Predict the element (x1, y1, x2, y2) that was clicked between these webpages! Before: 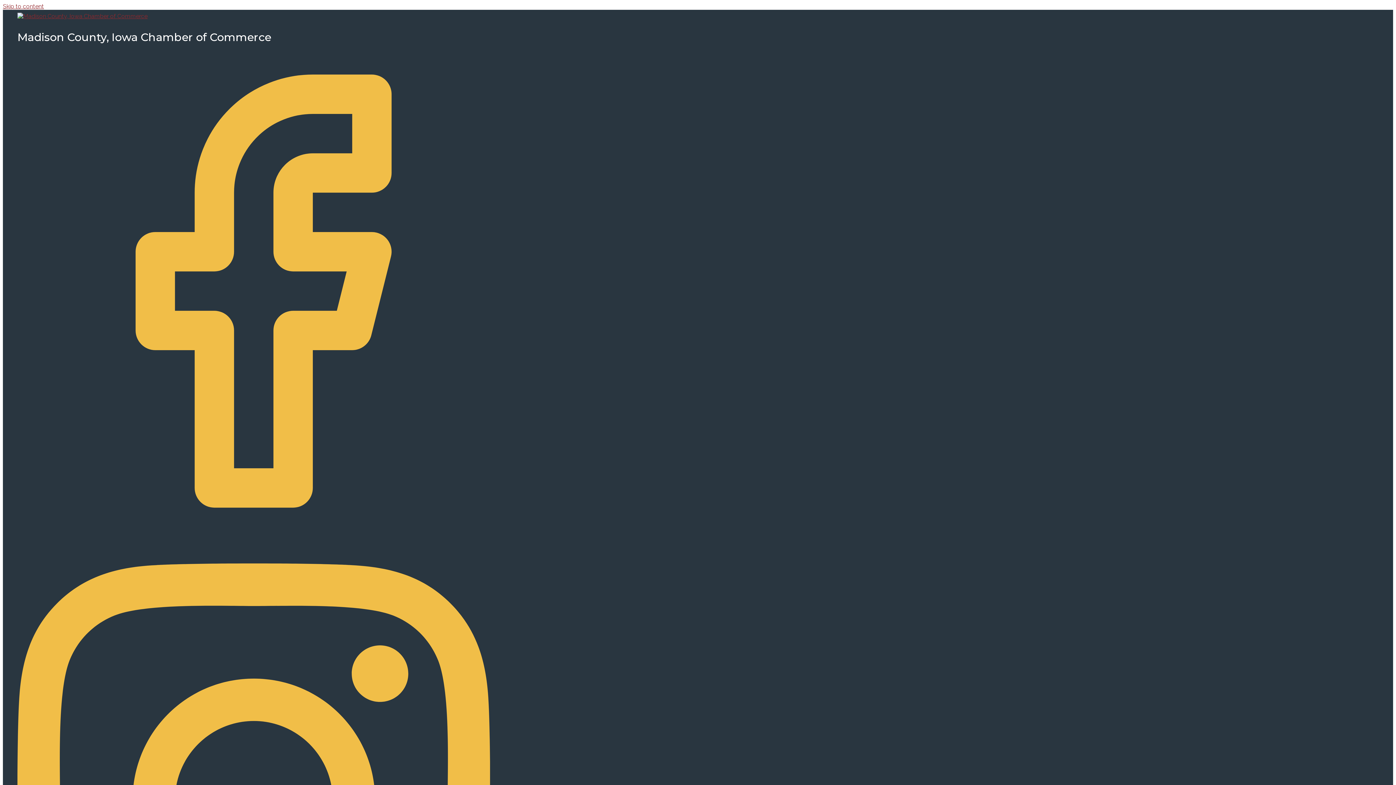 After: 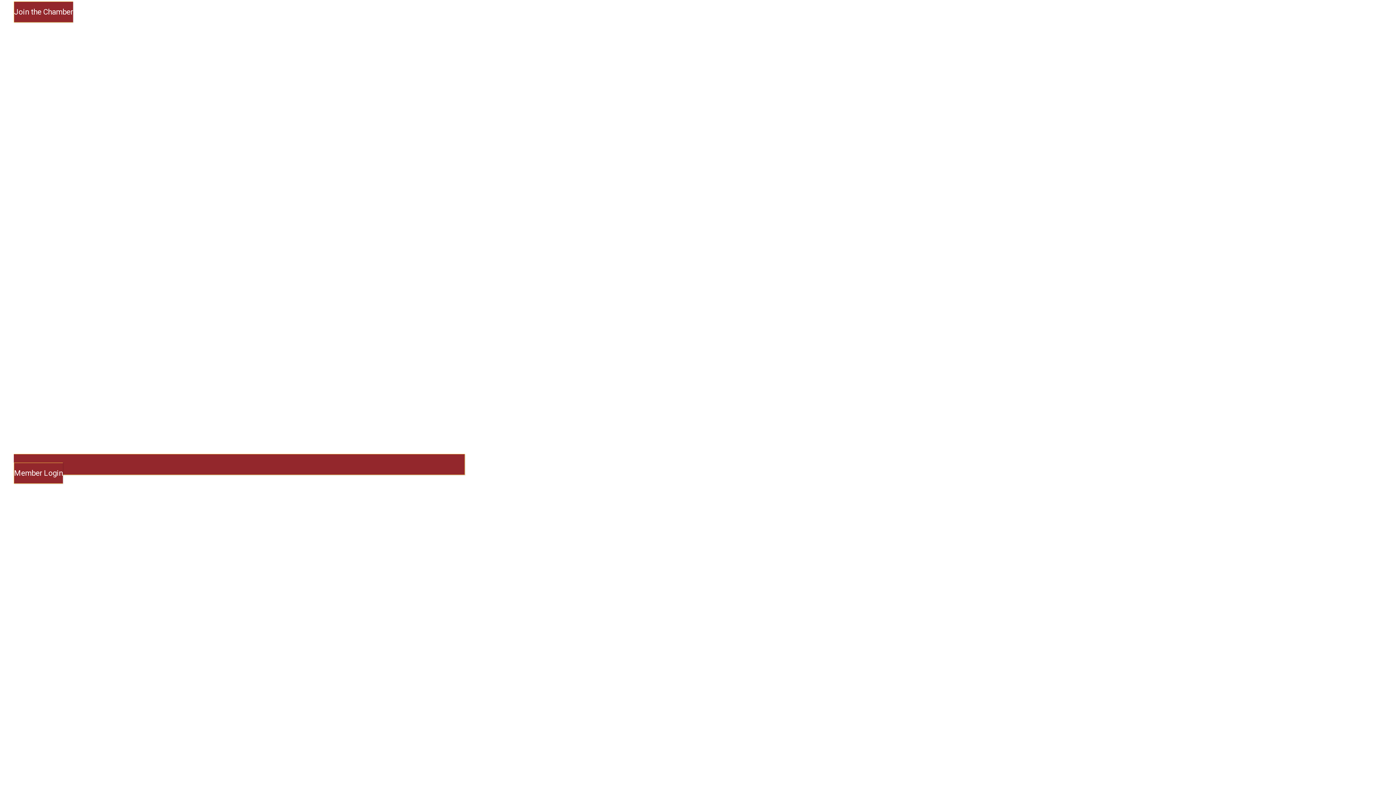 Action: bbox: (2, 2, 44, 9) label: Skip to content